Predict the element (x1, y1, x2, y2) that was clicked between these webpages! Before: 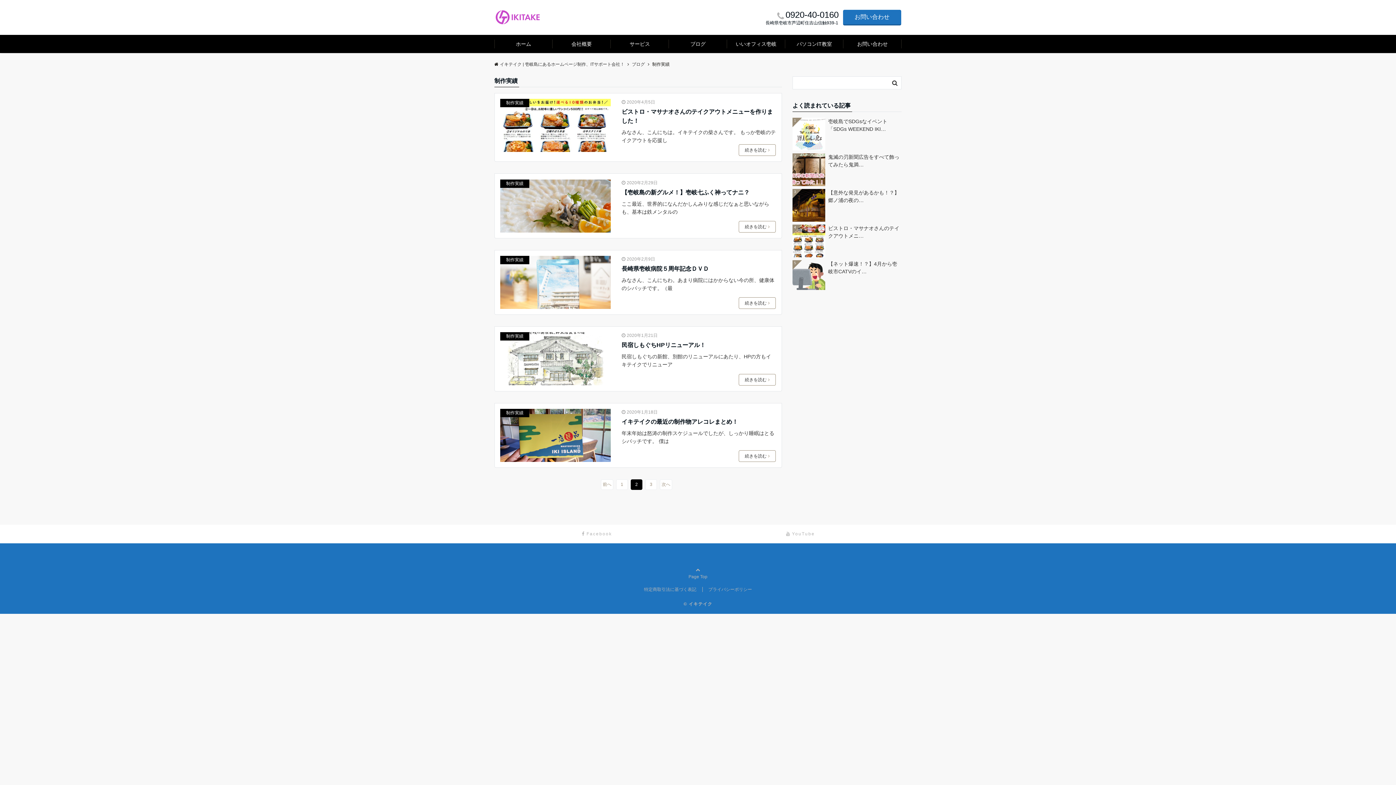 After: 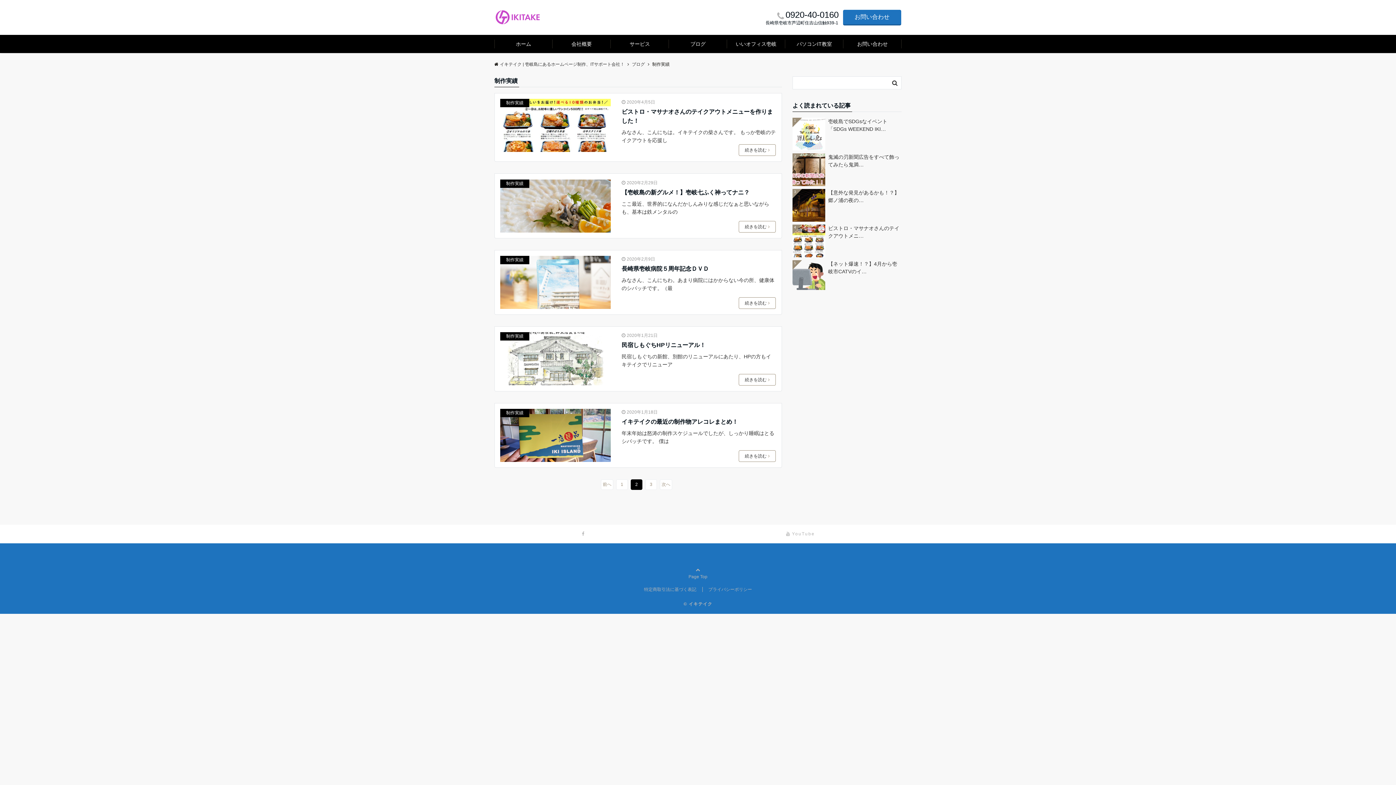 Action: bbox: (580, 520, 612, 548) label: Facebook